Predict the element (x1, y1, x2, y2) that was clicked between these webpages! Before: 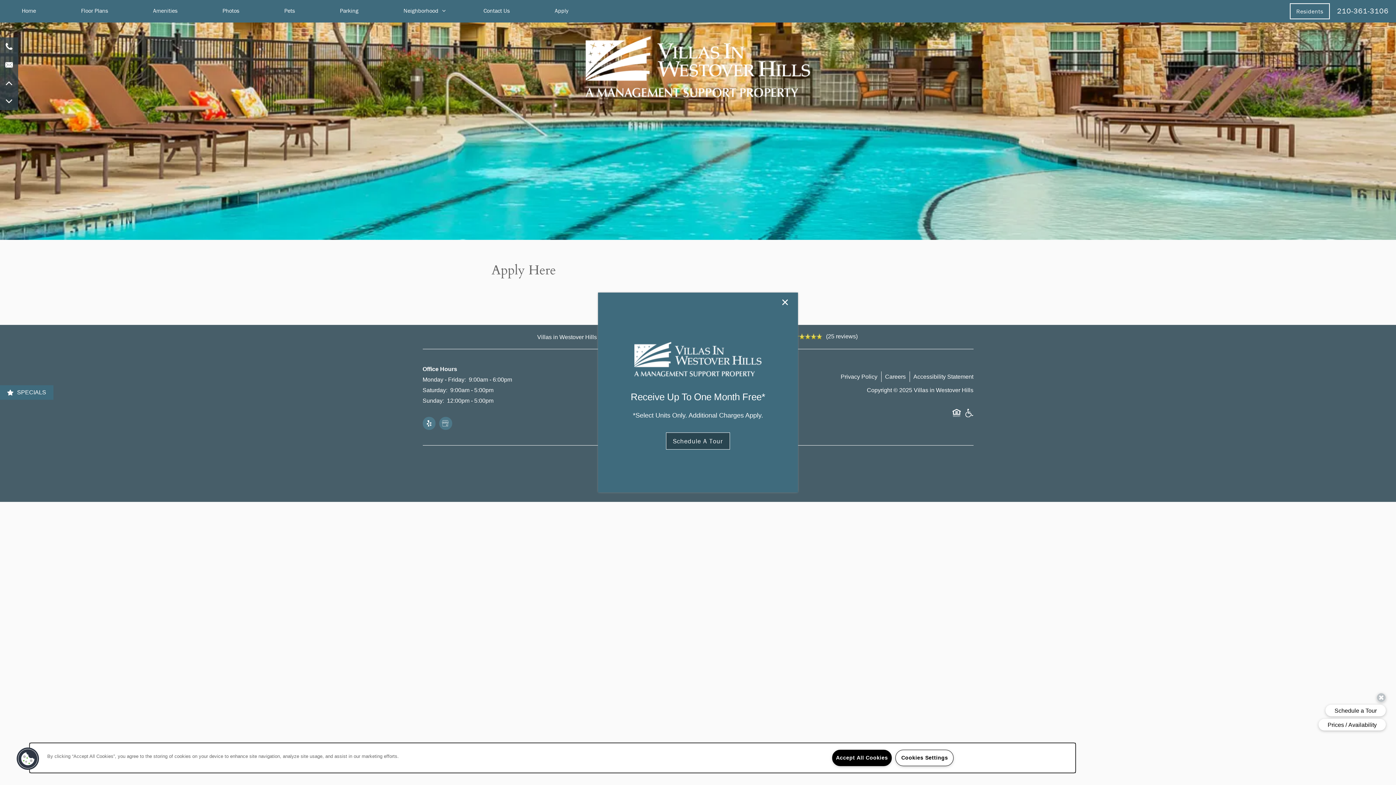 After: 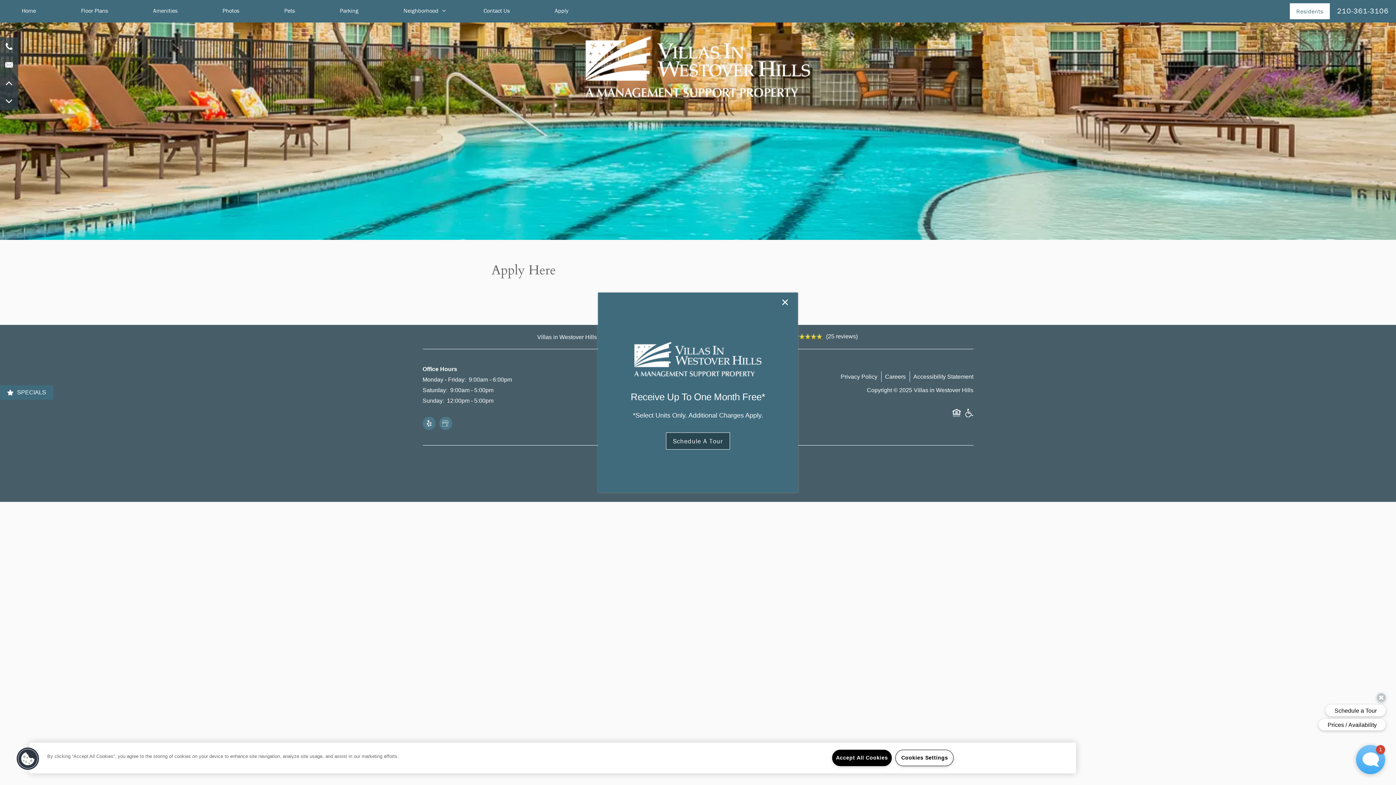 Action: label: Residents bbox: (1290, 7, 1330, 14)